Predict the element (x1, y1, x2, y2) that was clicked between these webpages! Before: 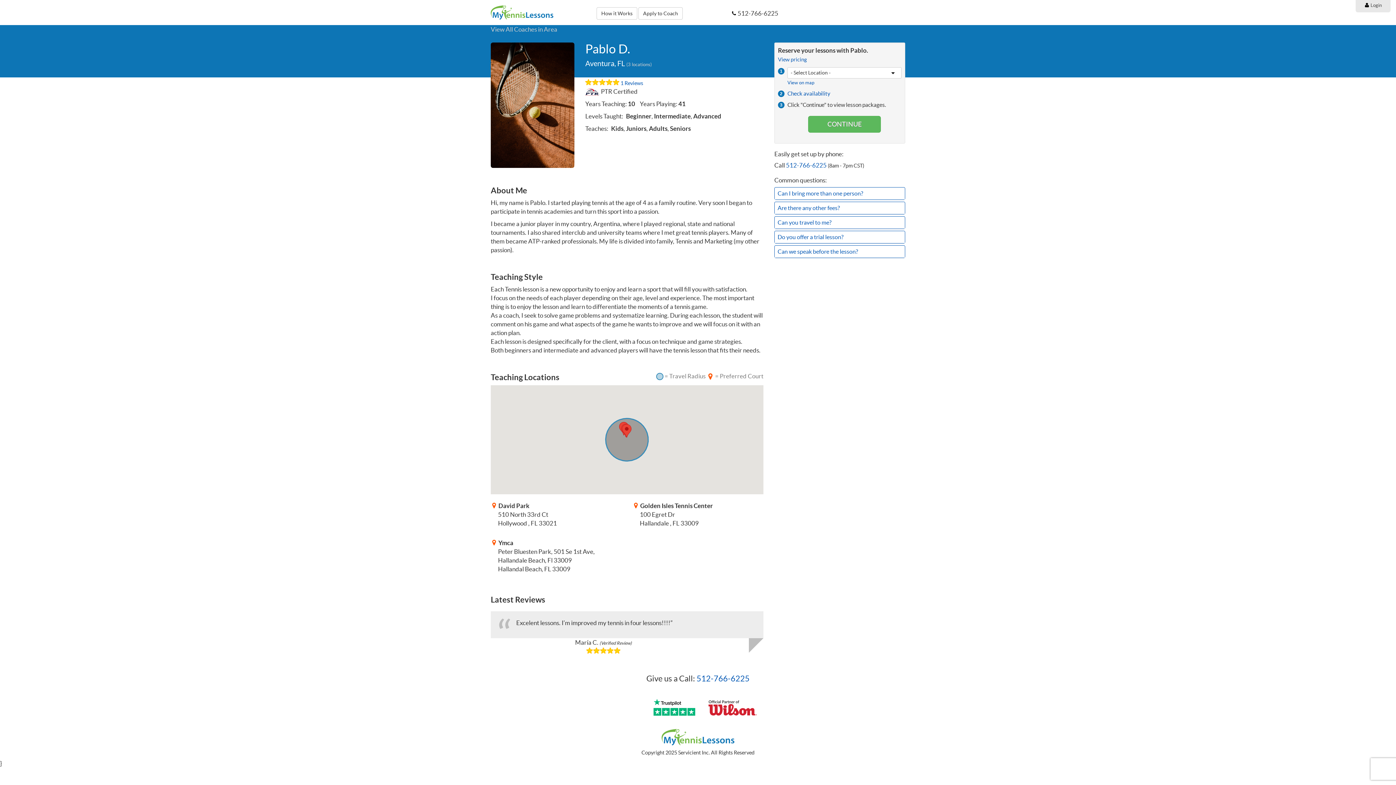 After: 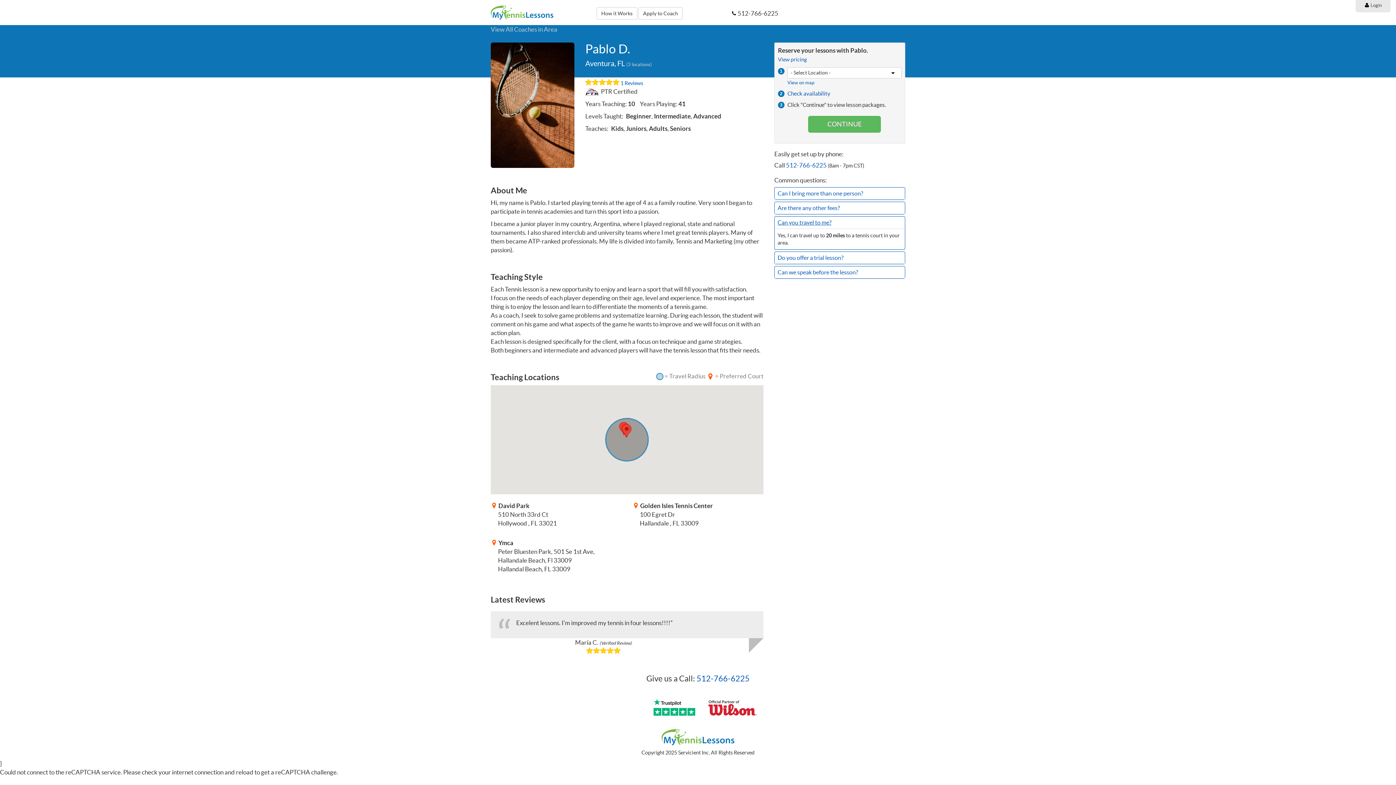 Action: bbox: (777, 219, 831, 225) label: Can you travel to me?